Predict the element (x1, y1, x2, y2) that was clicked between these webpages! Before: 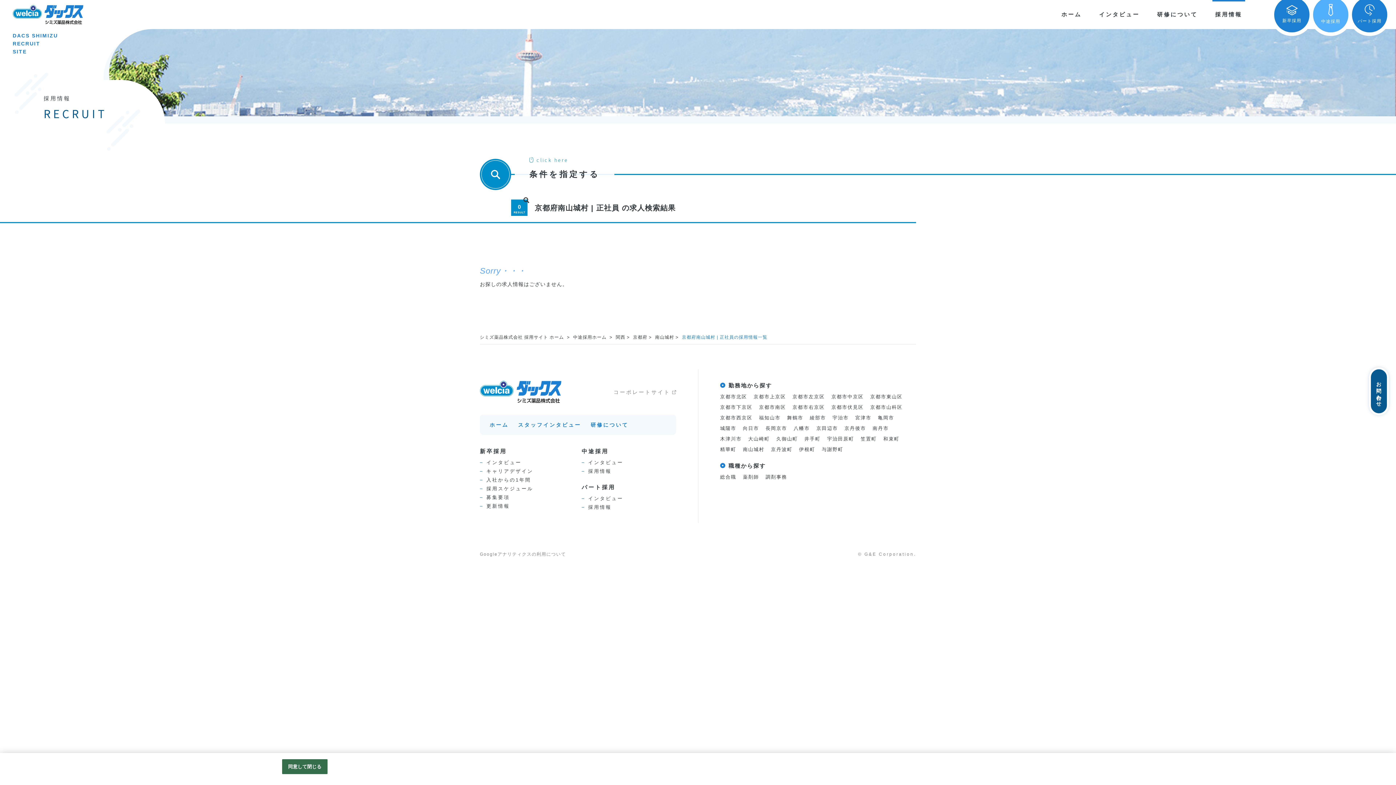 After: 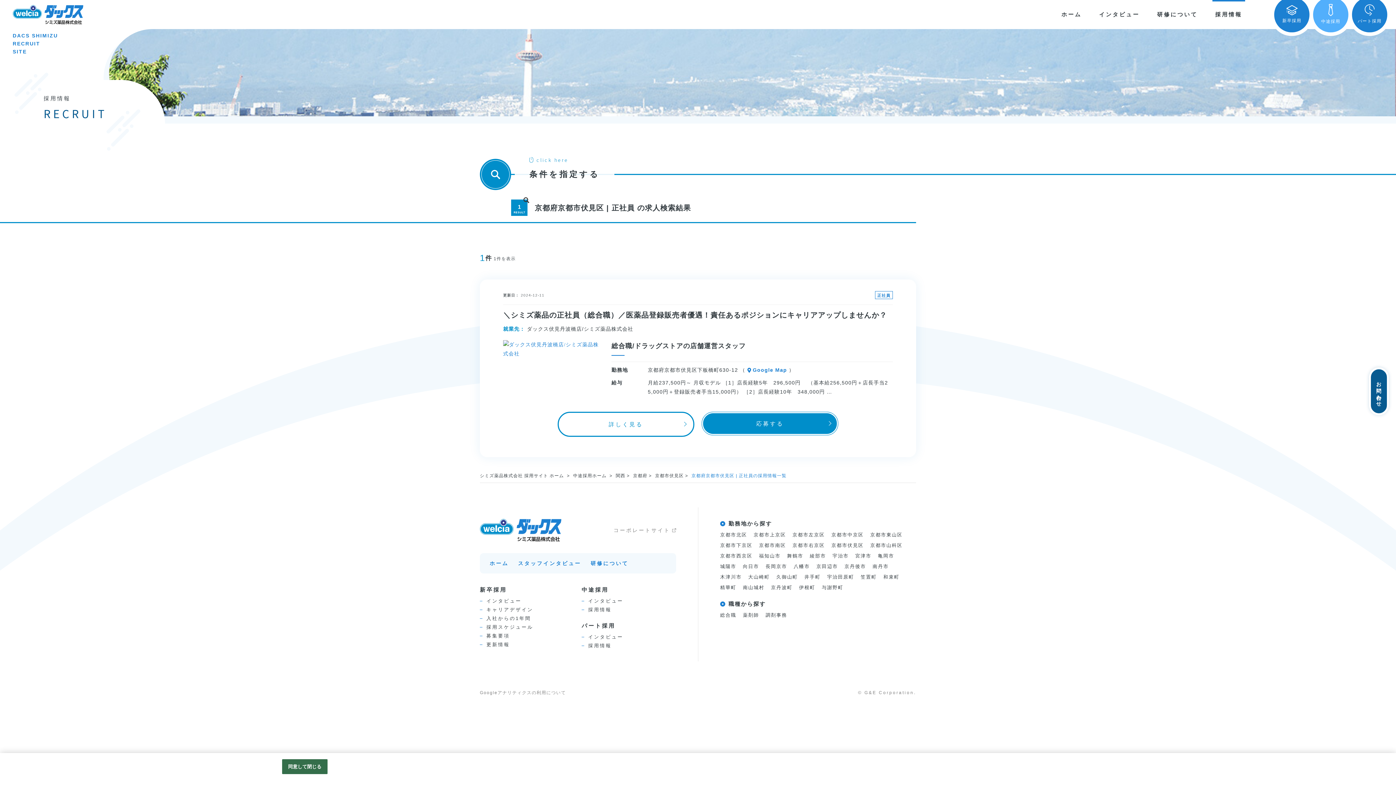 Action: label: 京都市伏見区 bbox: (831, 403, 863, 411)